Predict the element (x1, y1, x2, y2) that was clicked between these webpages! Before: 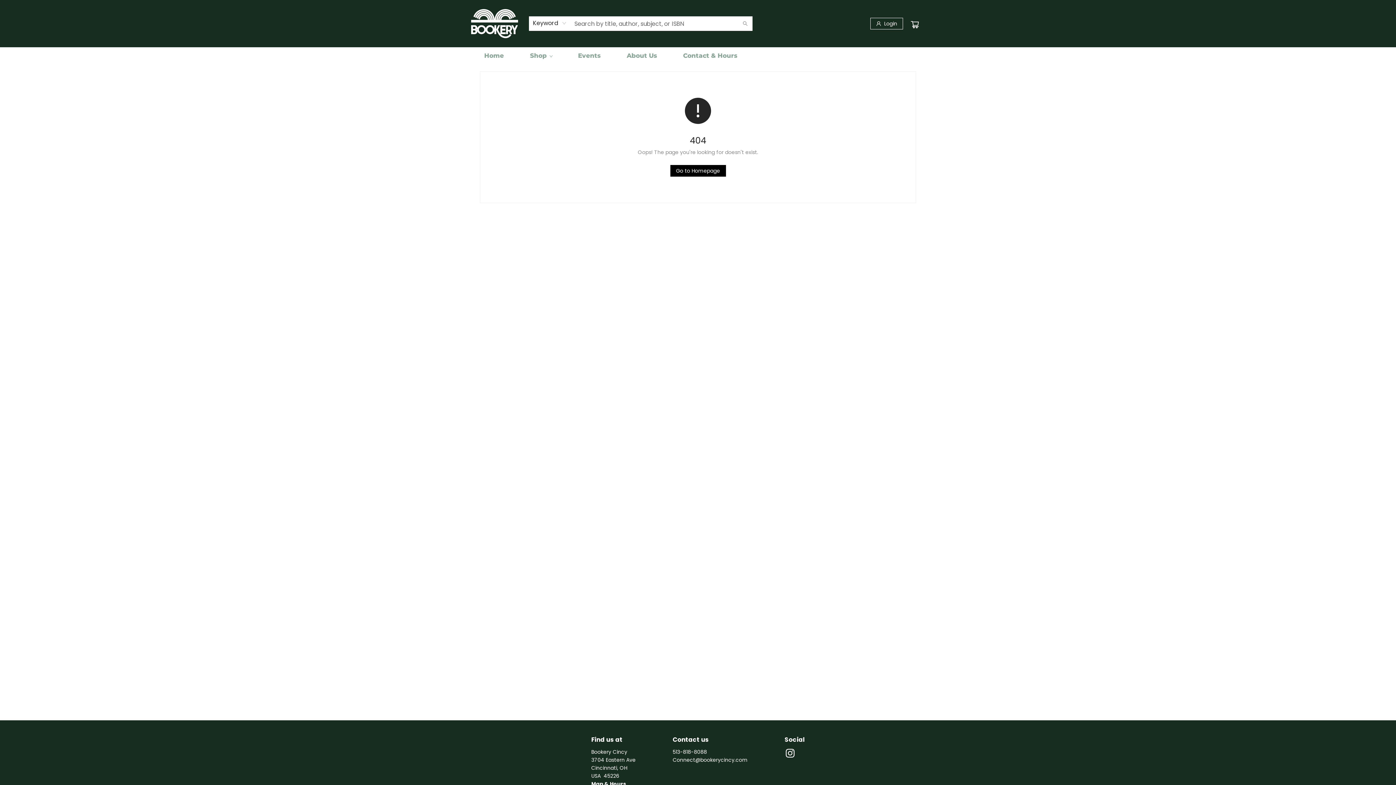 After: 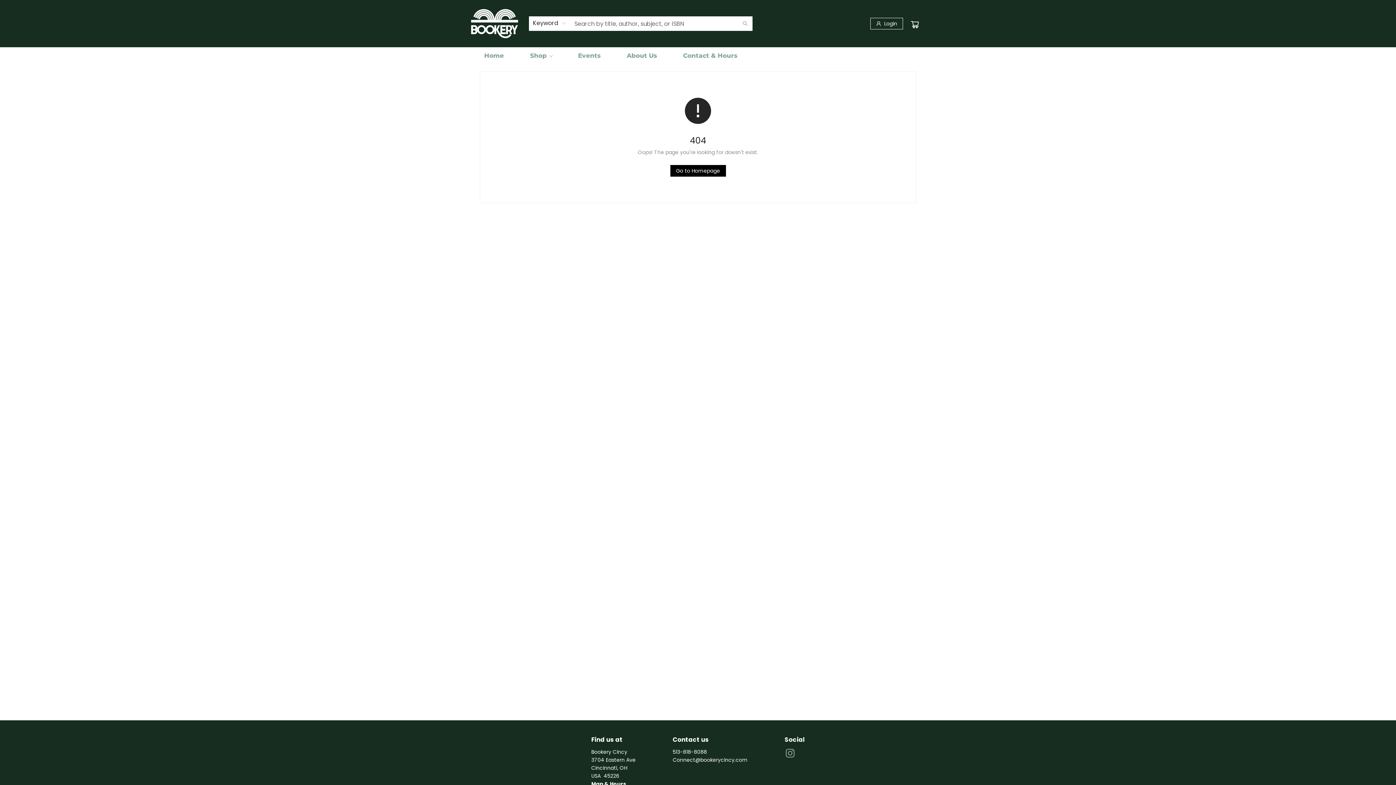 Action: bbox: (784, 748, 795, 760) label: Visit Instagram account (opens in a new tab)